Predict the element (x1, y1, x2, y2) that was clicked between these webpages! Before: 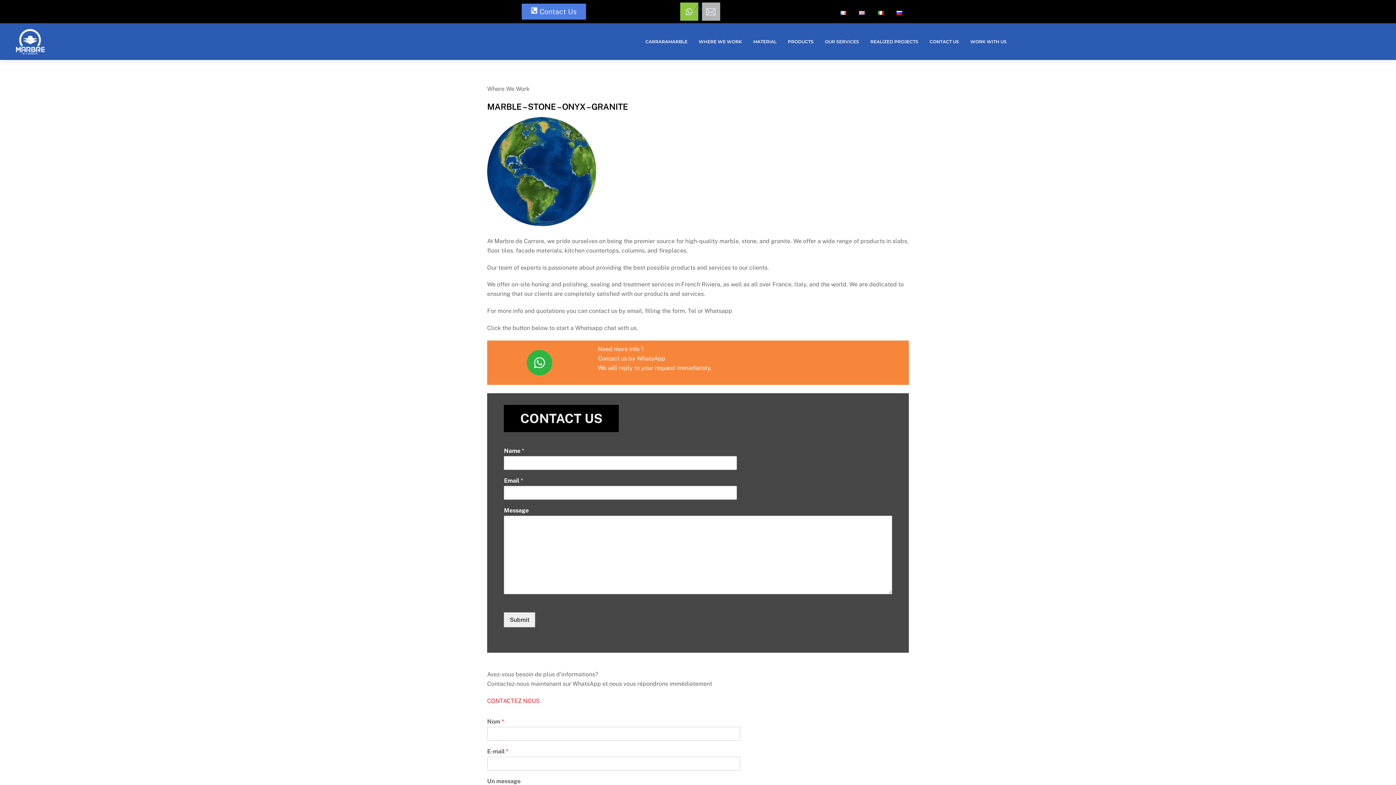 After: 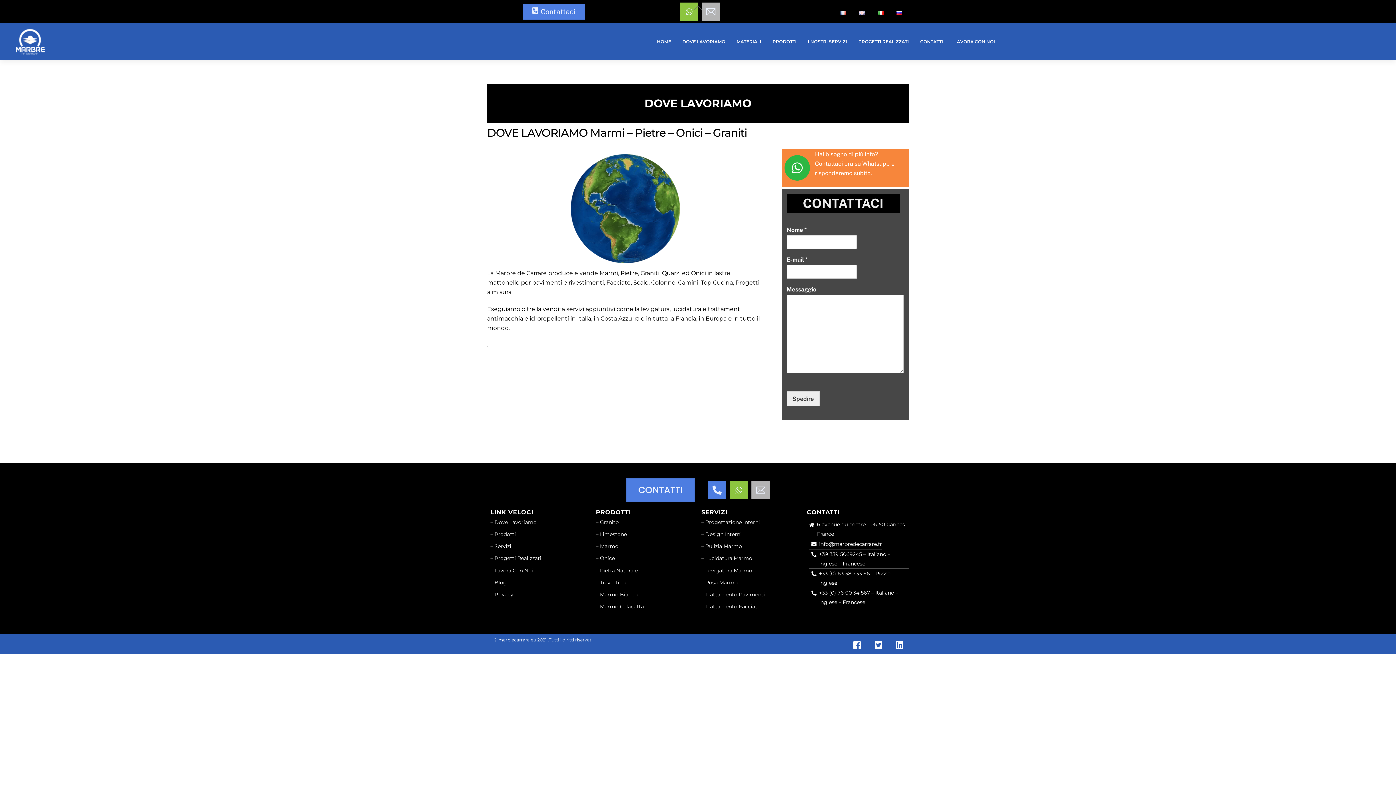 Action: bbox: (871, 5, 890, 18)